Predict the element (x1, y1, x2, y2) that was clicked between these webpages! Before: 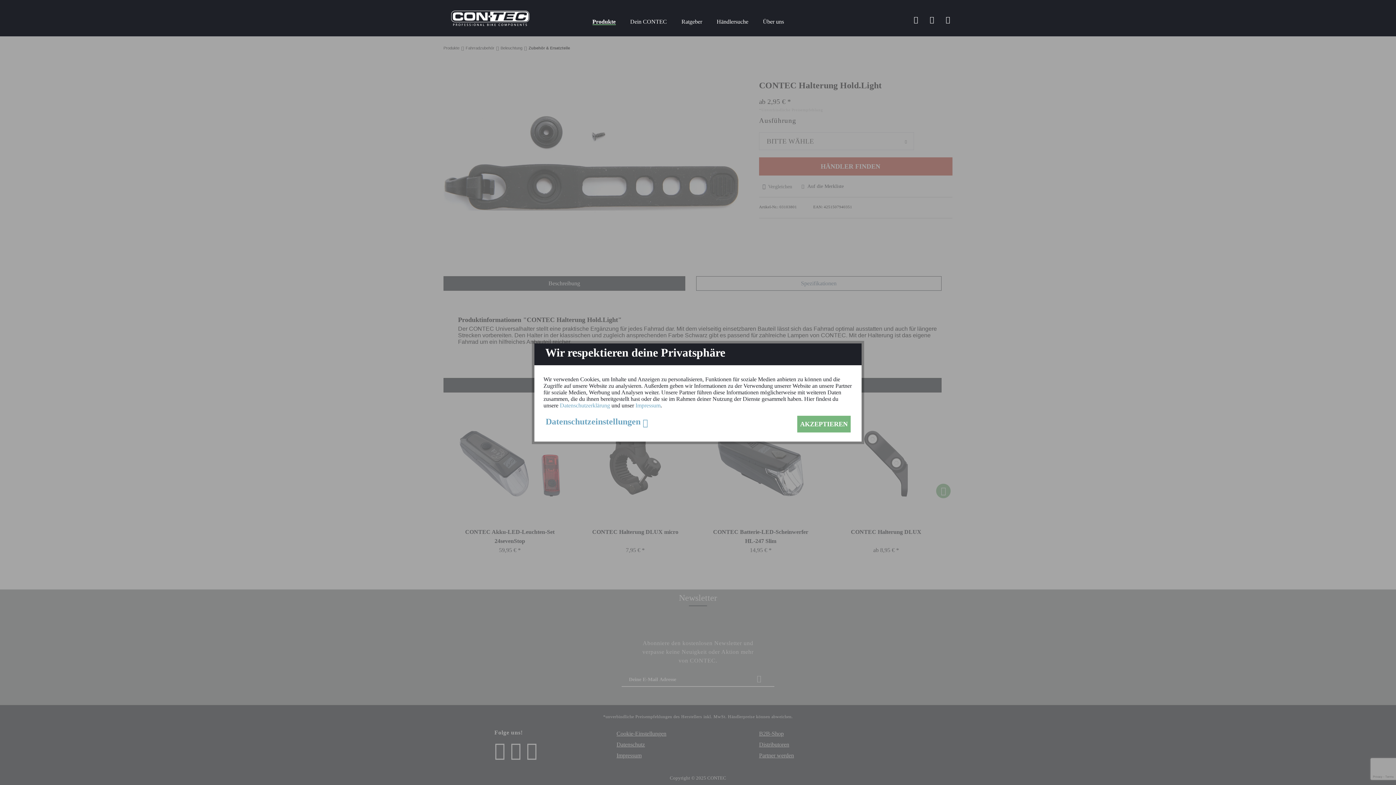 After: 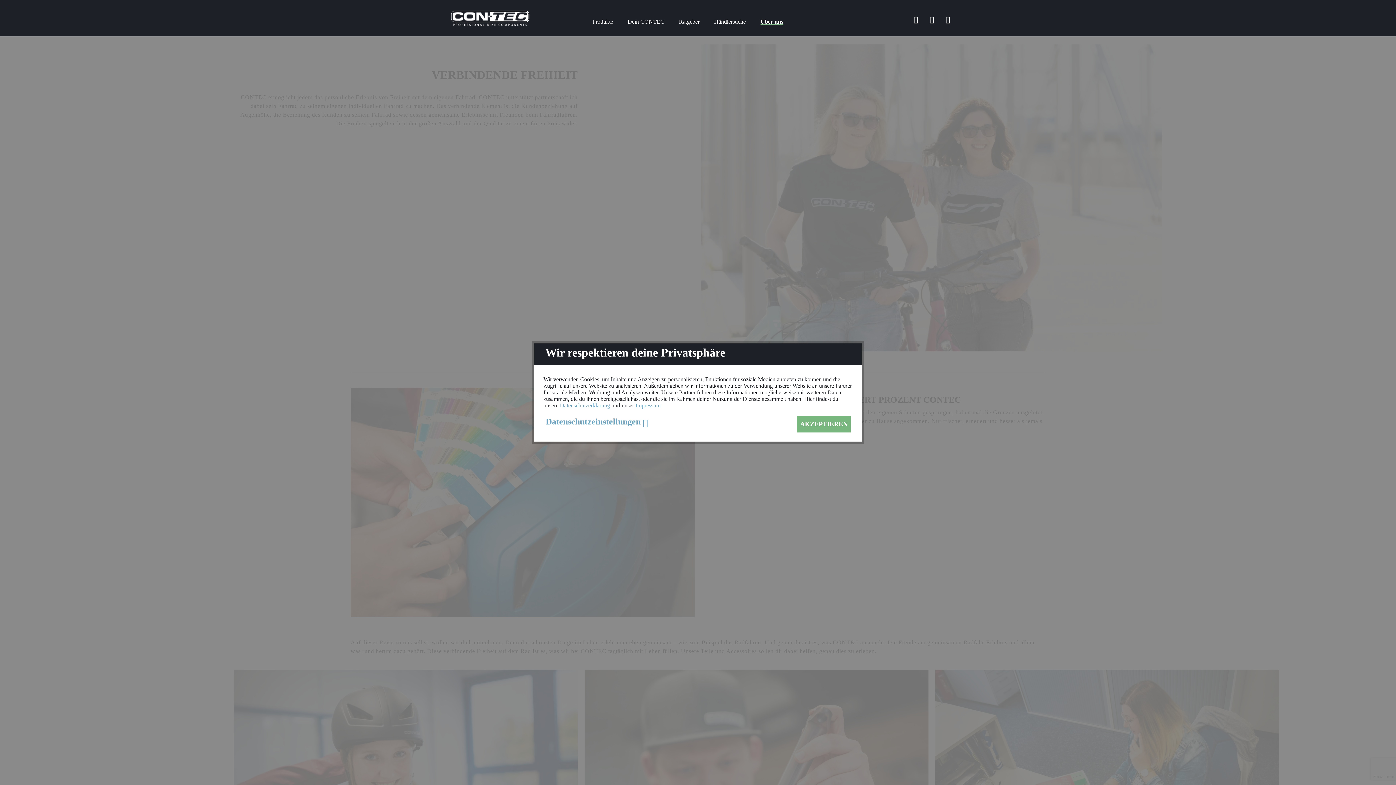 Action: label: Über uns bbox: (755, 18, 791, 25)